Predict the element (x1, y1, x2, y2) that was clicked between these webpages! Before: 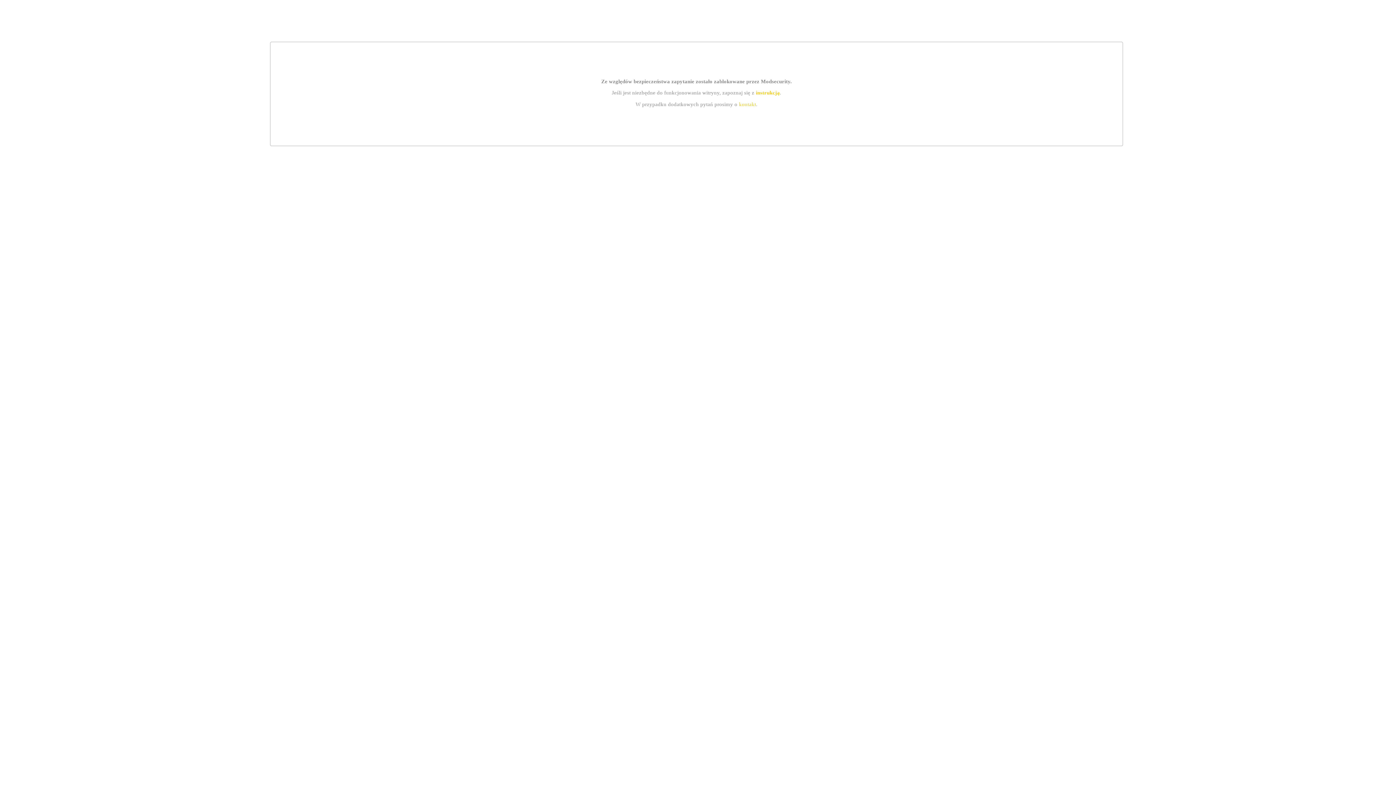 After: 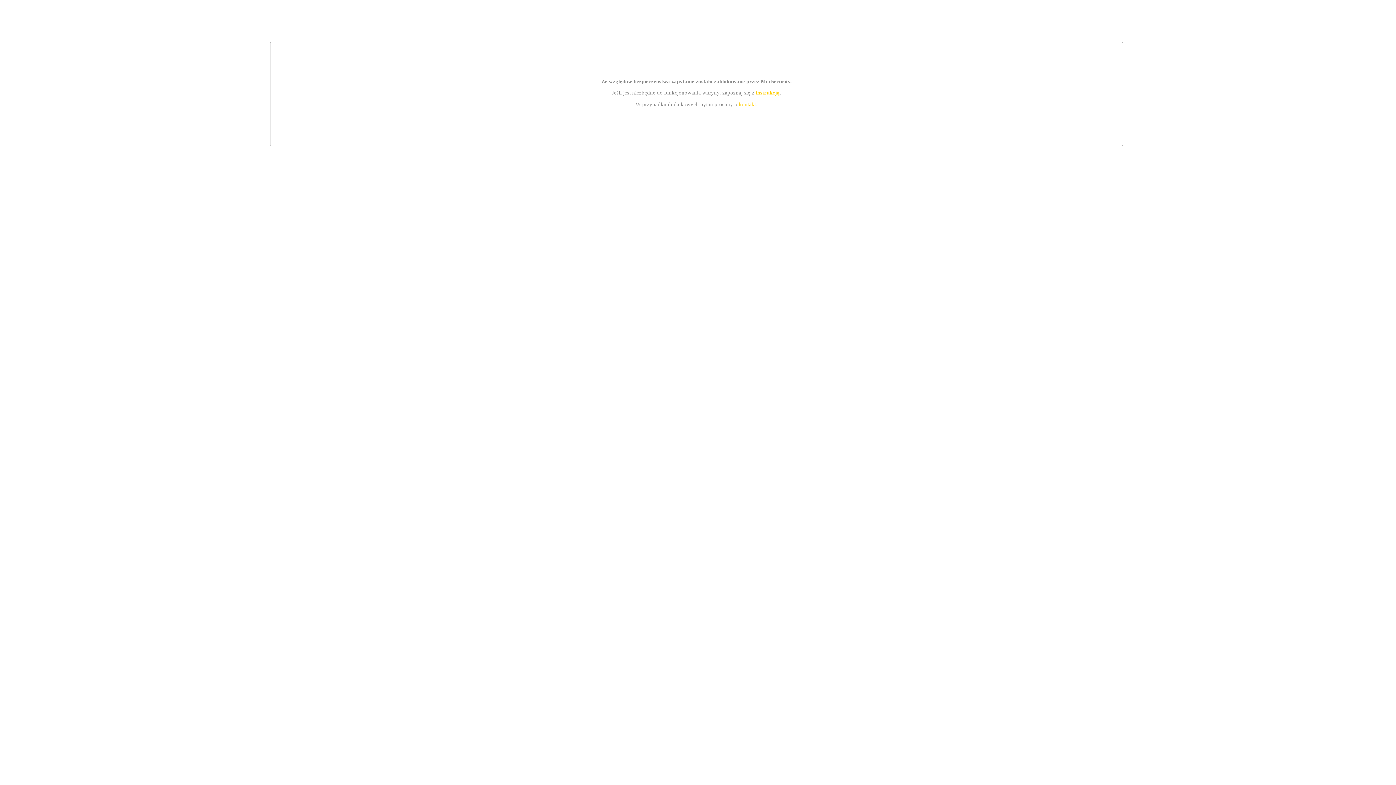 Action: label: instrukcją bbox: (755, 89, 779, 95)